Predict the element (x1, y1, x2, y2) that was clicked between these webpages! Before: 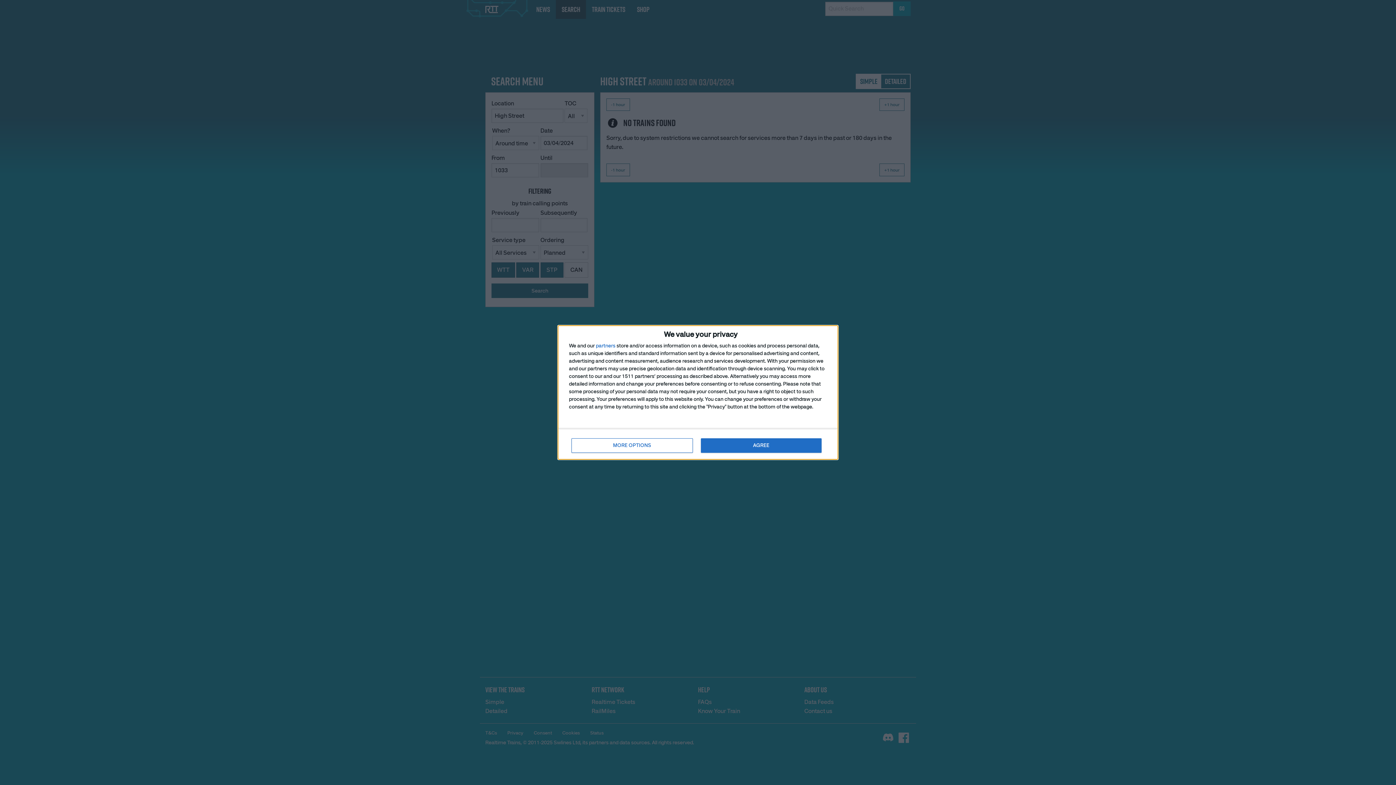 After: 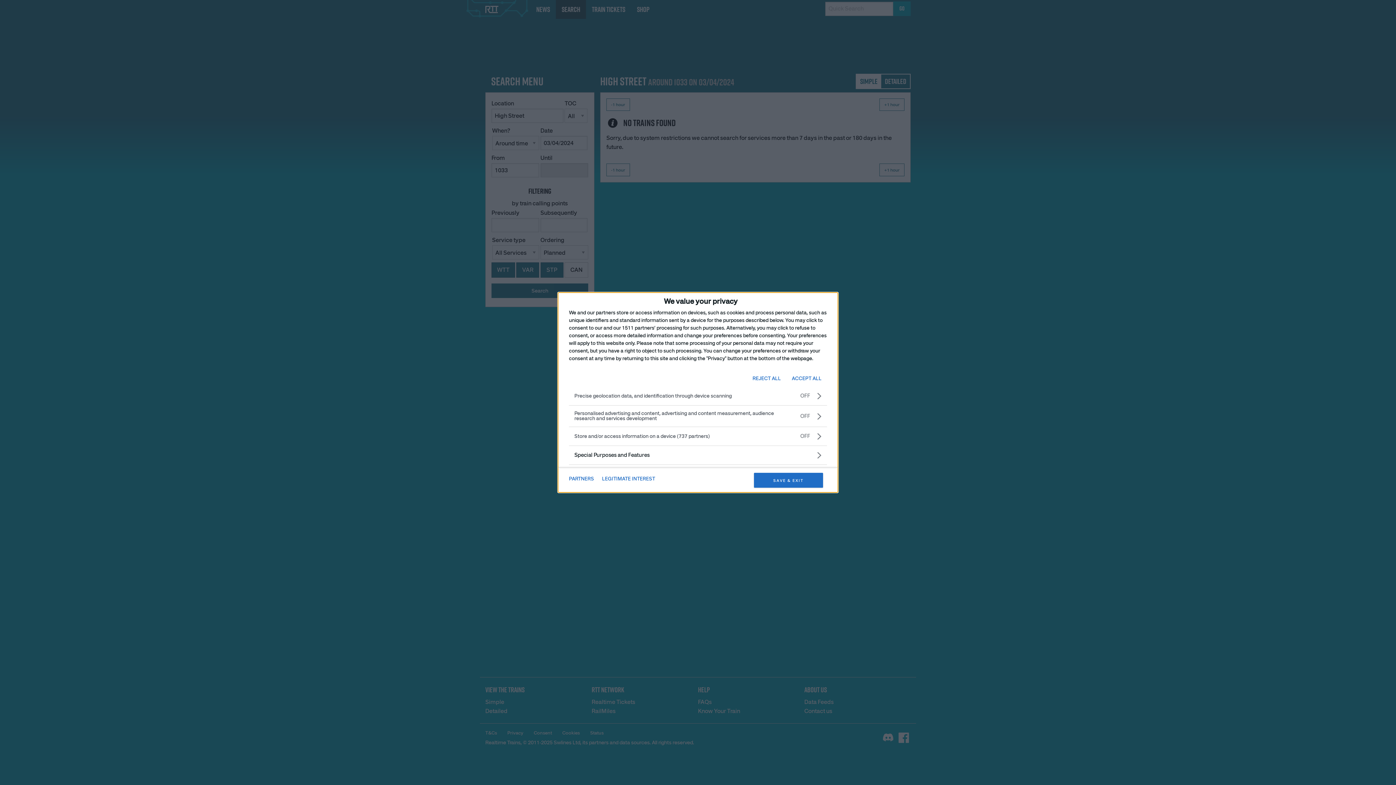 Action: label: MORE OPTIONS bbox: (571, 438, 692, 453)